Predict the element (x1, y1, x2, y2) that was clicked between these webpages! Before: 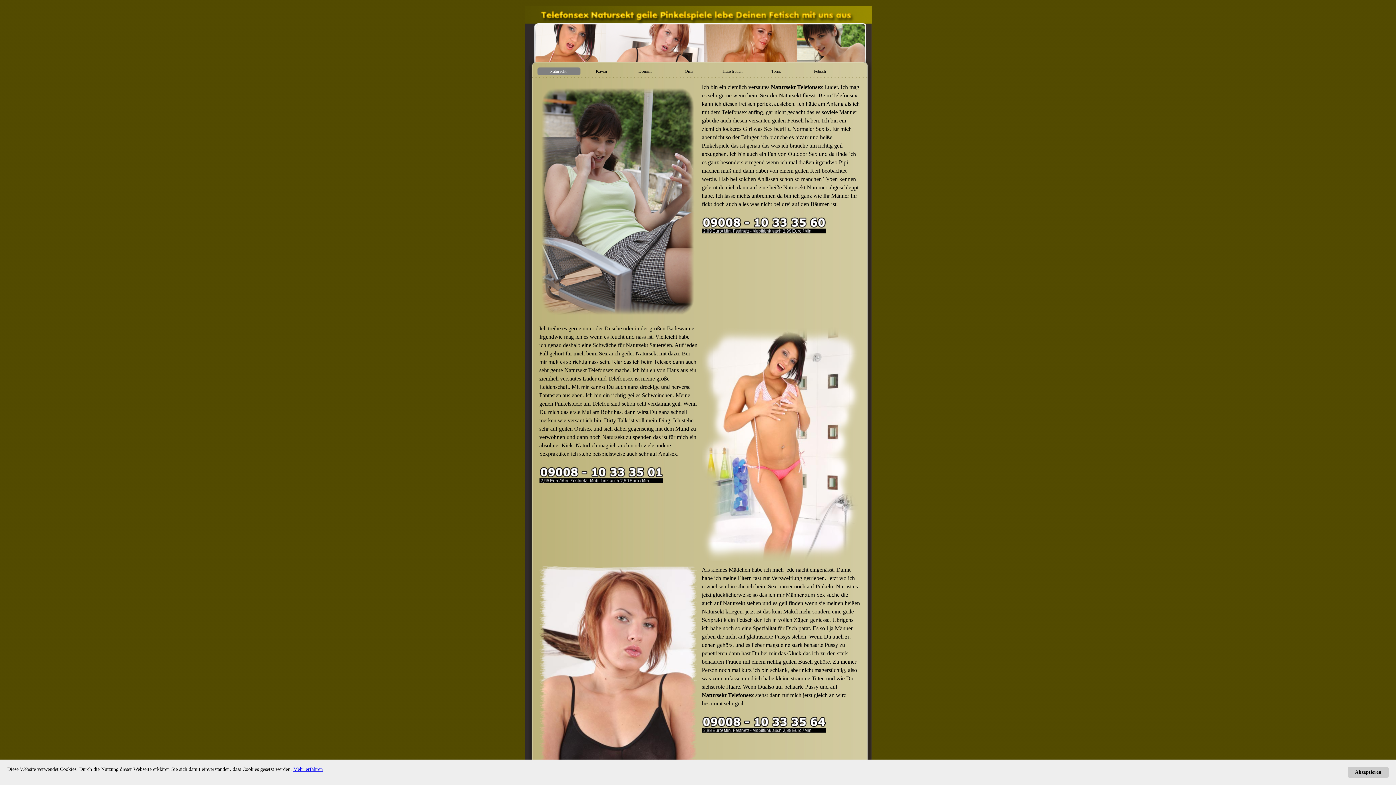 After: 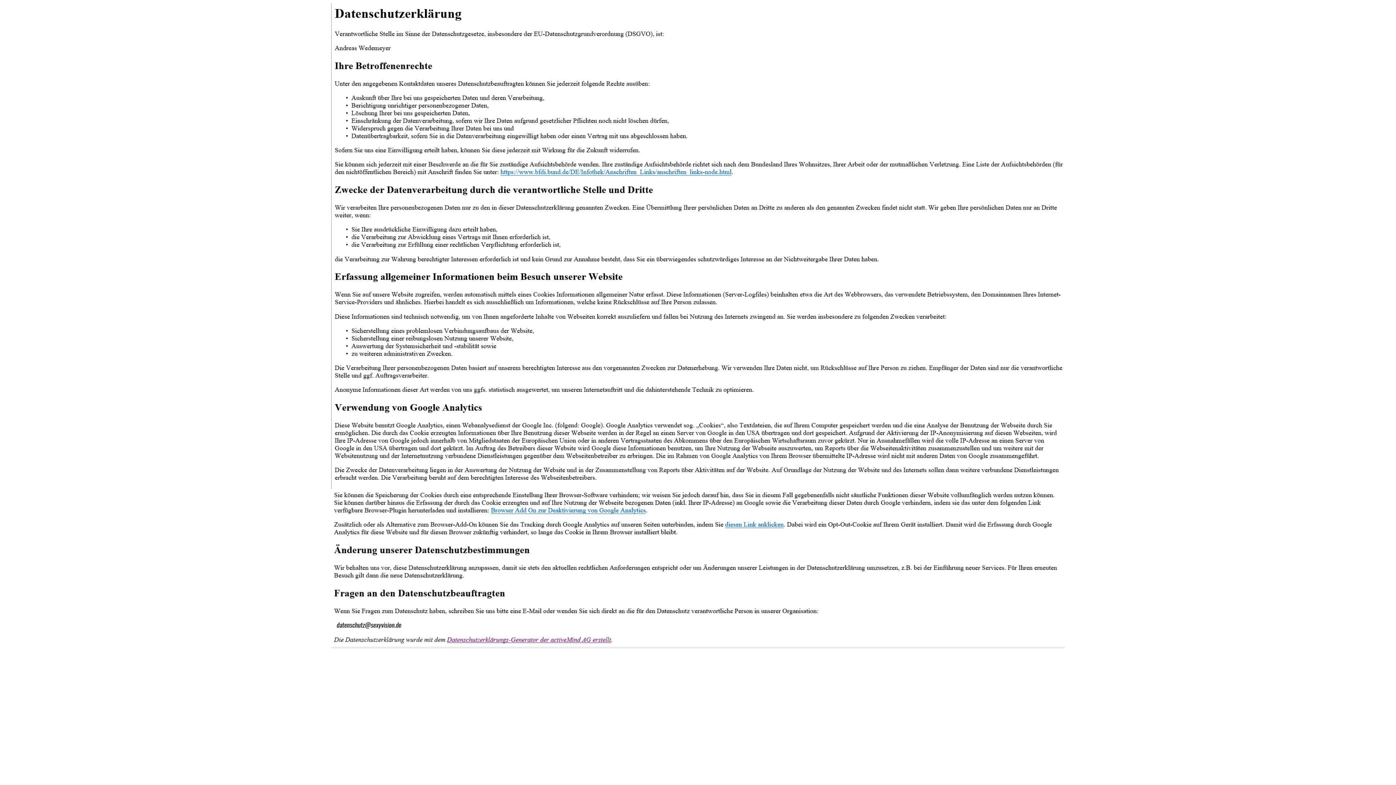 Action: bbox: (293, 766, 322, 772) label: Mehr erfahren